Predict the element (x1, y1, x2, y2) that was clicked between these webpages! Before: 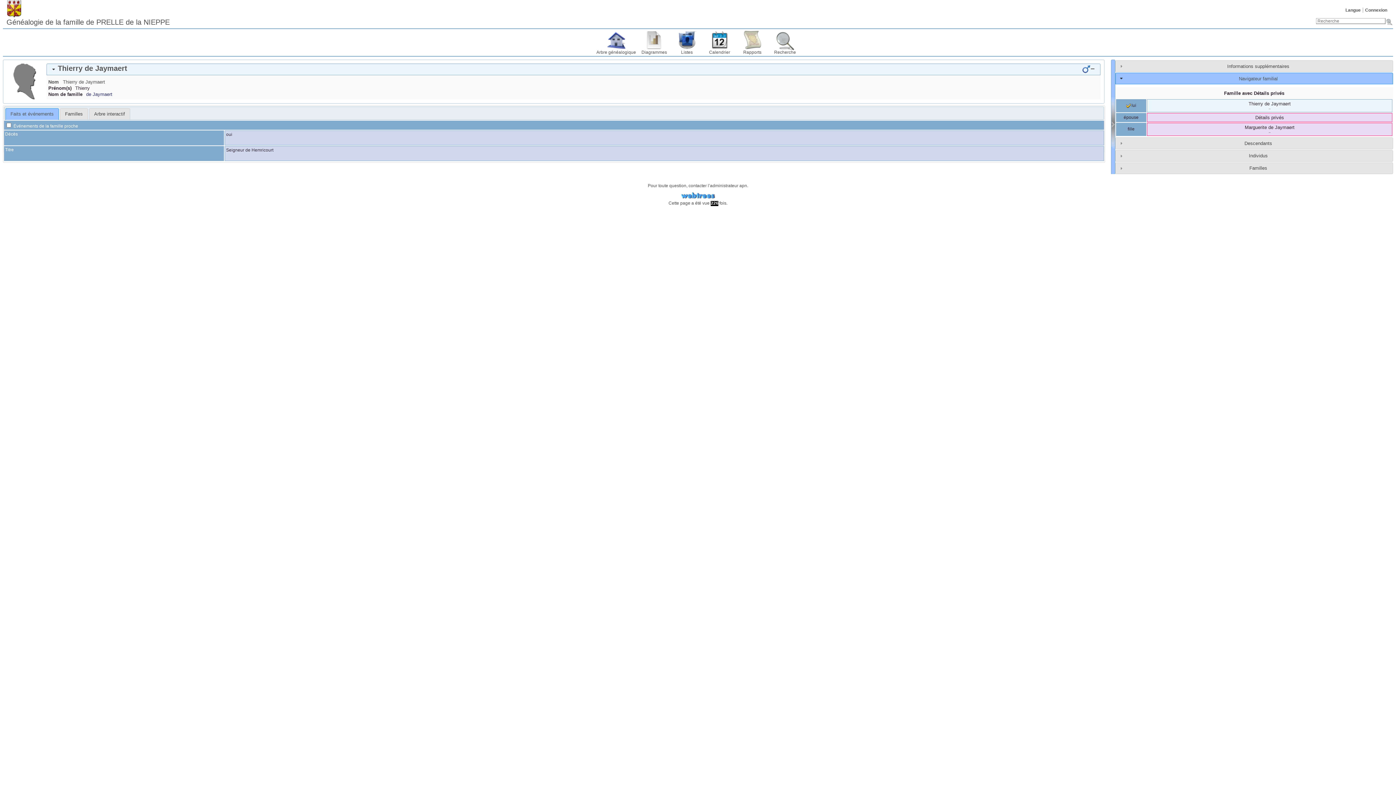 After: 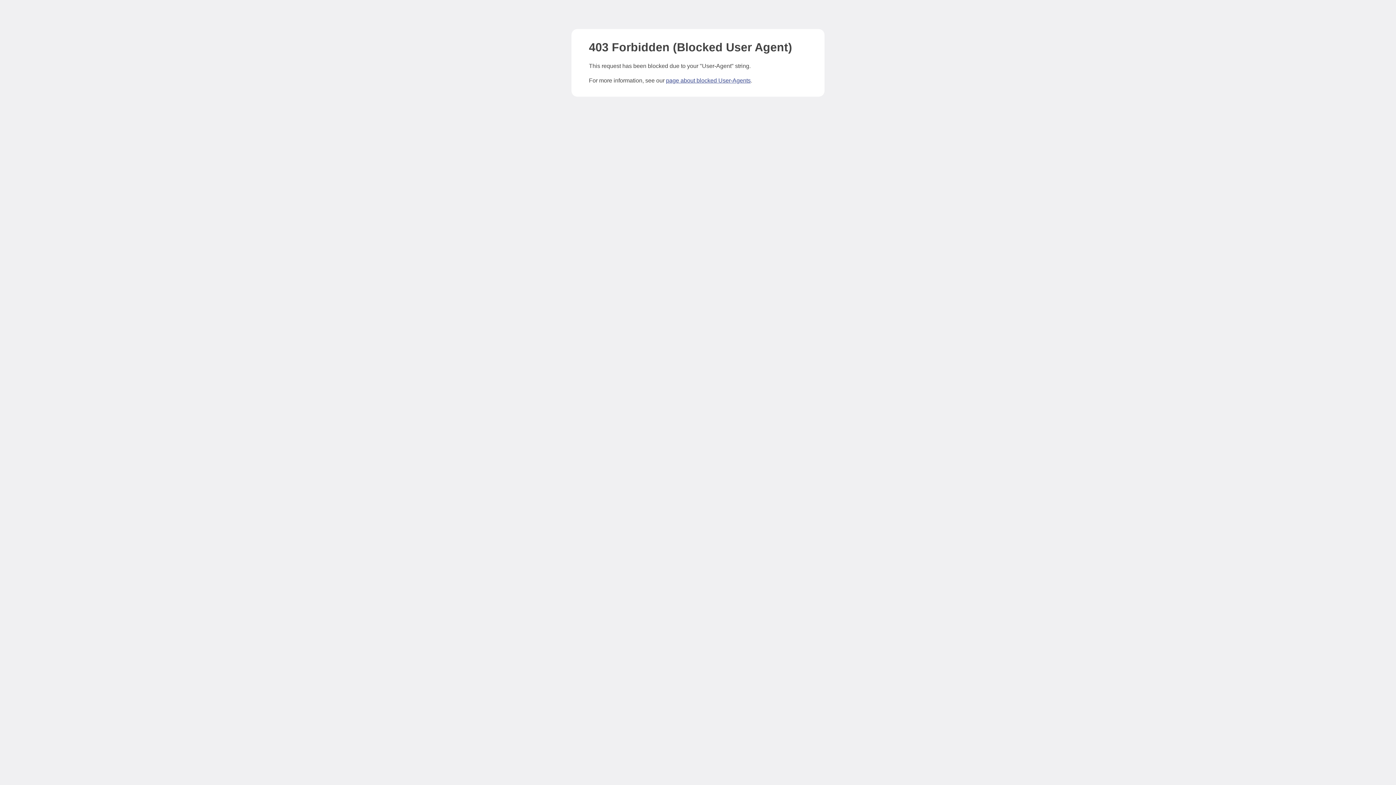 Action: bbox: (680, 192, 716, 199)